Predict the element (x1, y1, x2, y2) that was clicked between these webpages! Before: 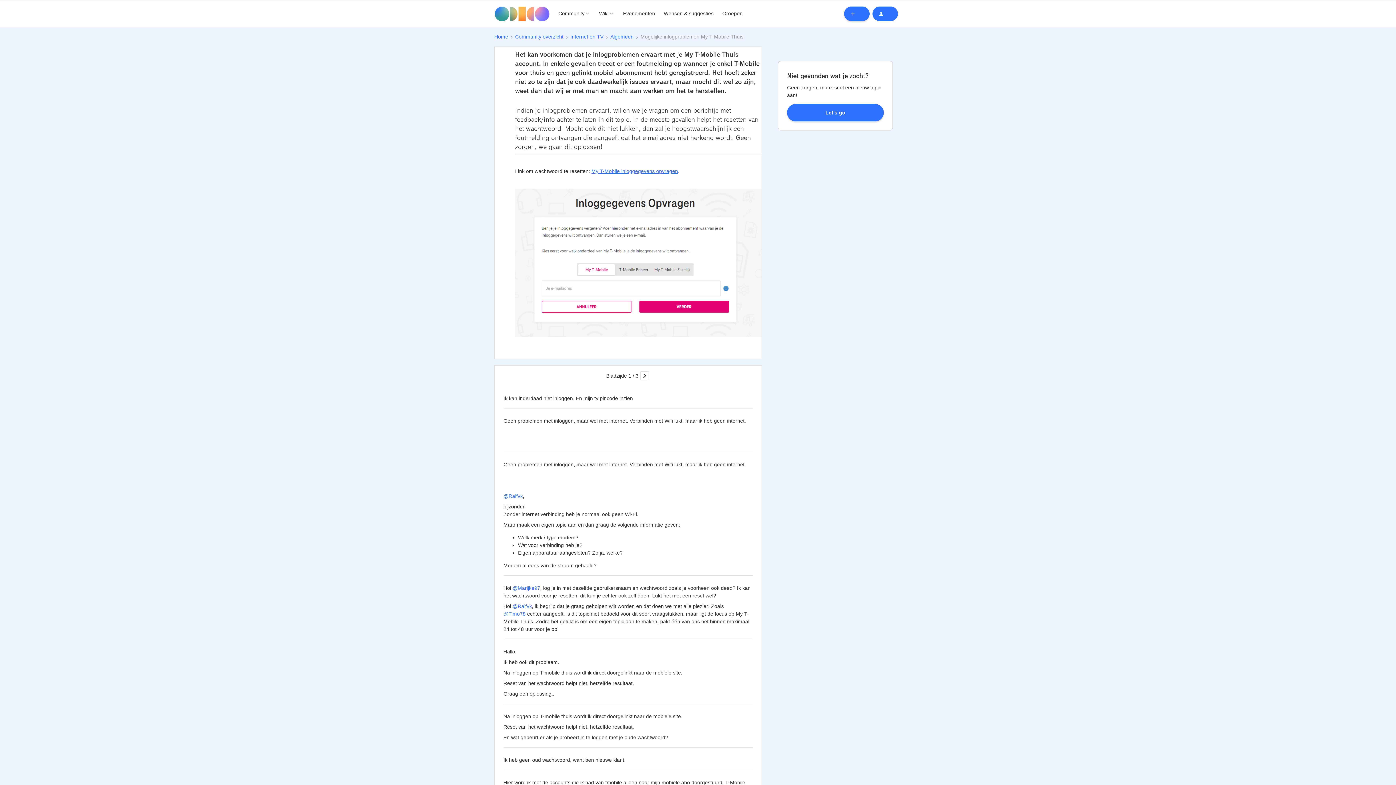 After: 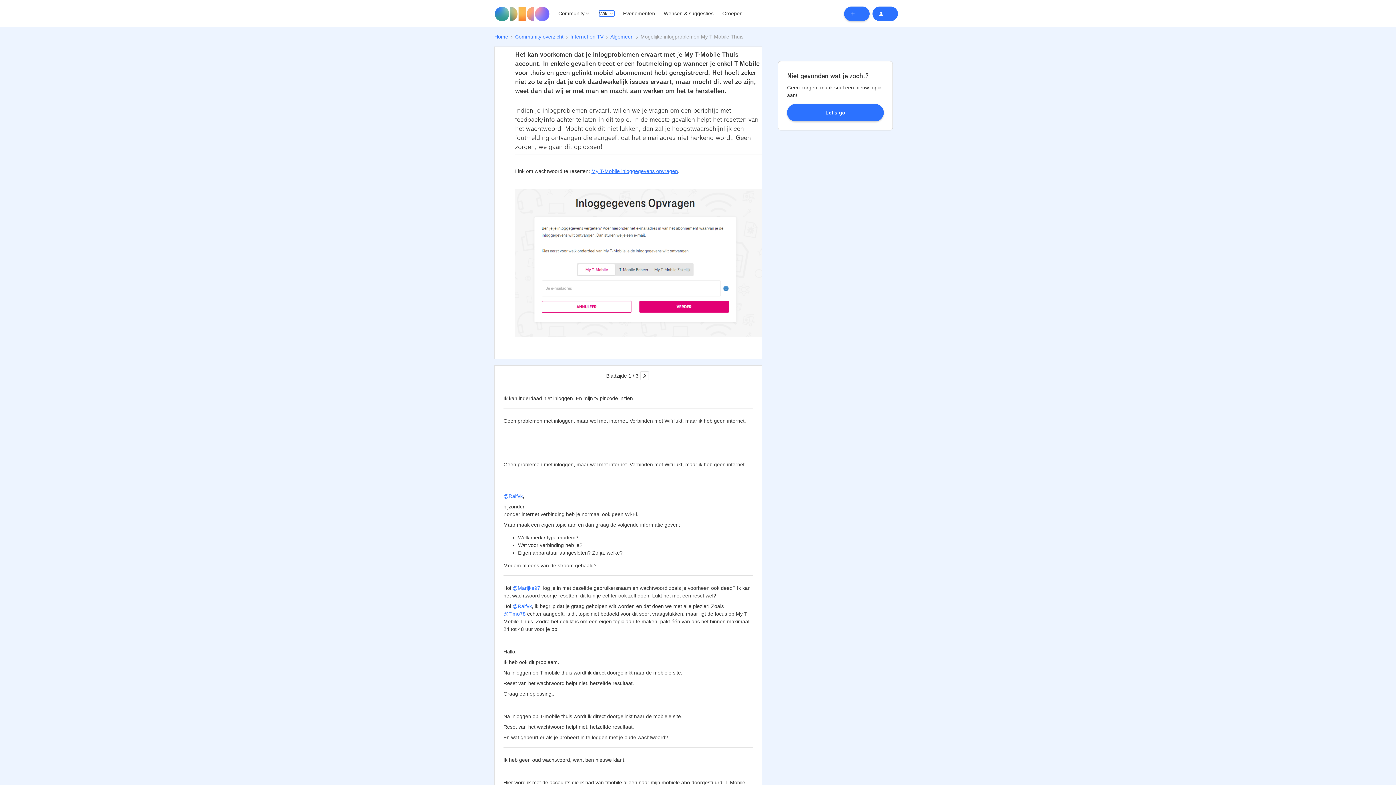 Action: label: Wiki bbox: (599, 10, 614, 16)